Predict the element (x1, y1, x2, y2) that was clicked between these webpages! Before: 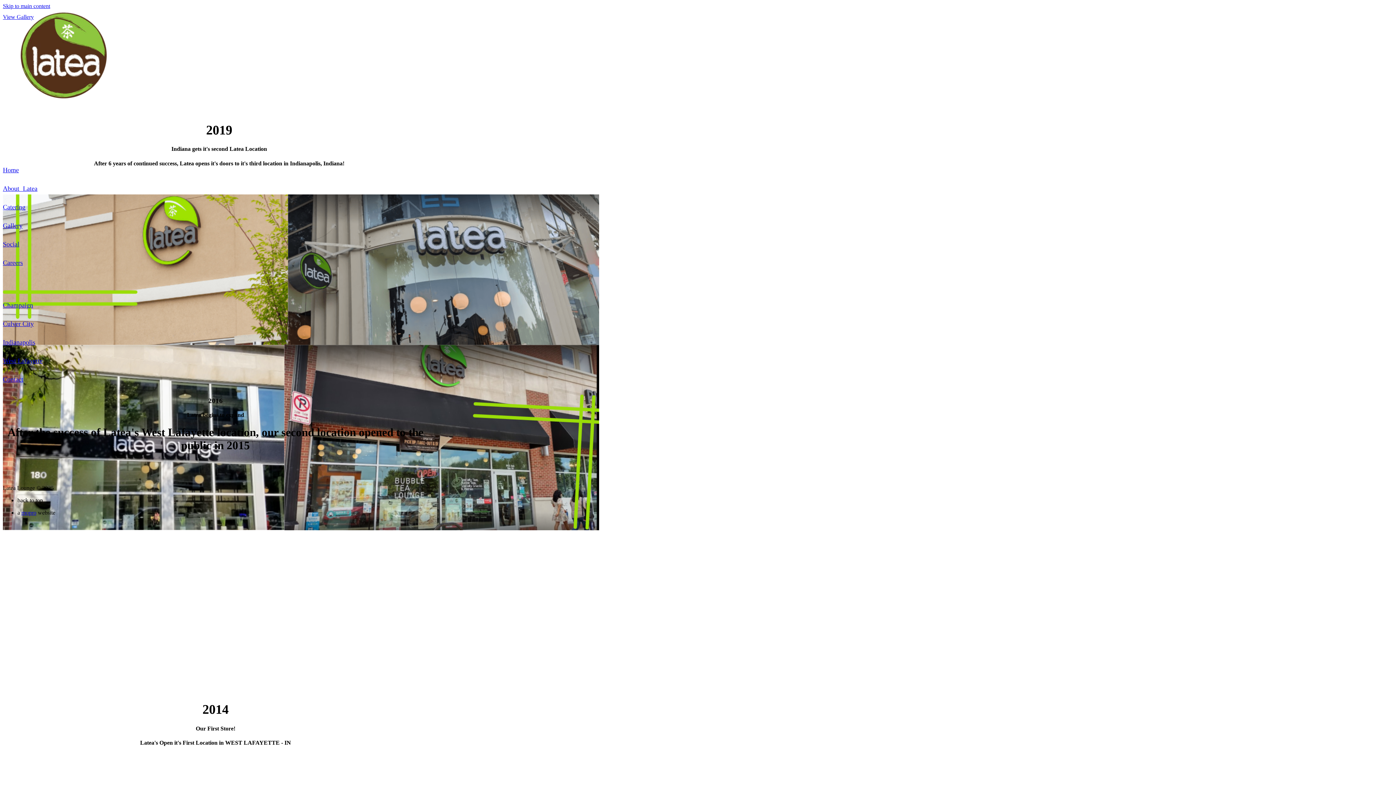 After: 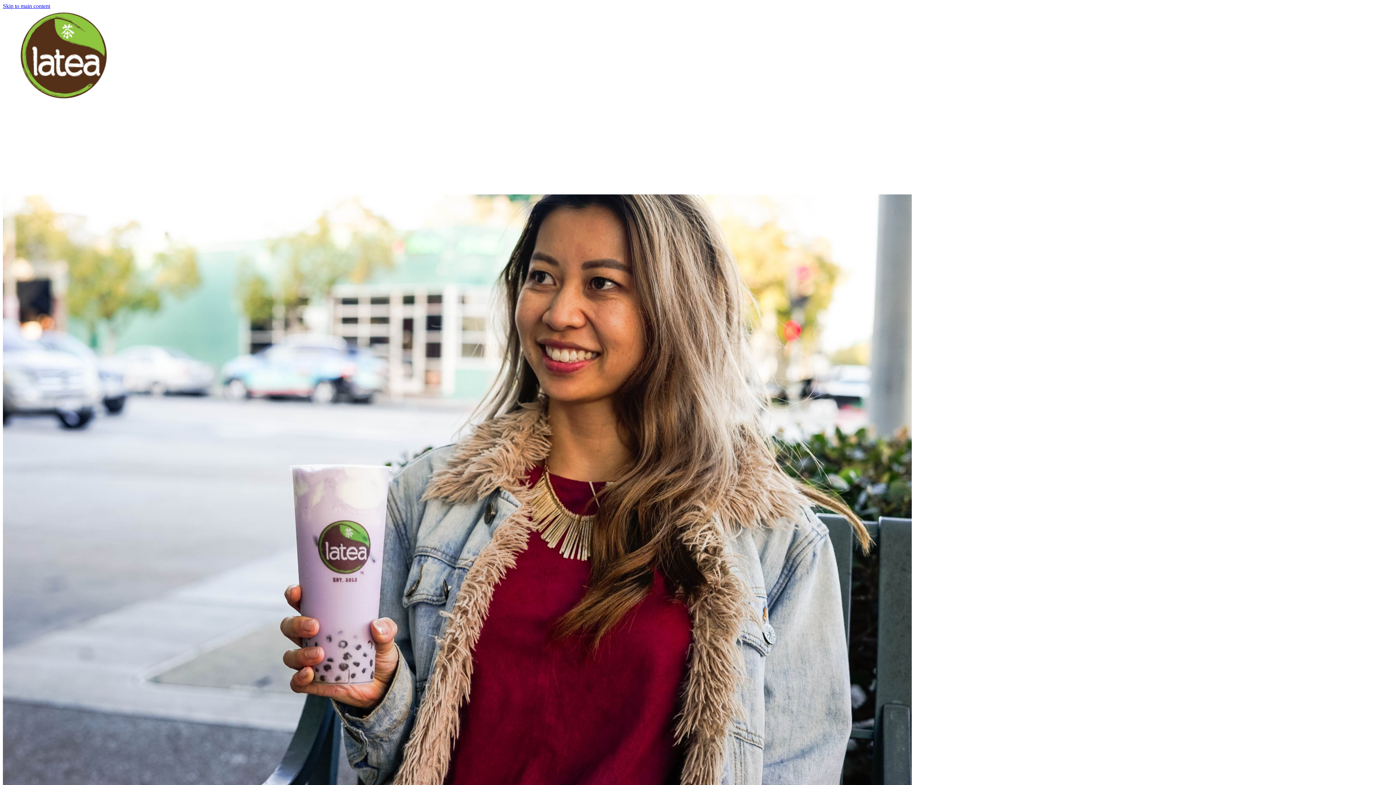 Action: bbox: (2, 301, 33, 309) label: Champaign